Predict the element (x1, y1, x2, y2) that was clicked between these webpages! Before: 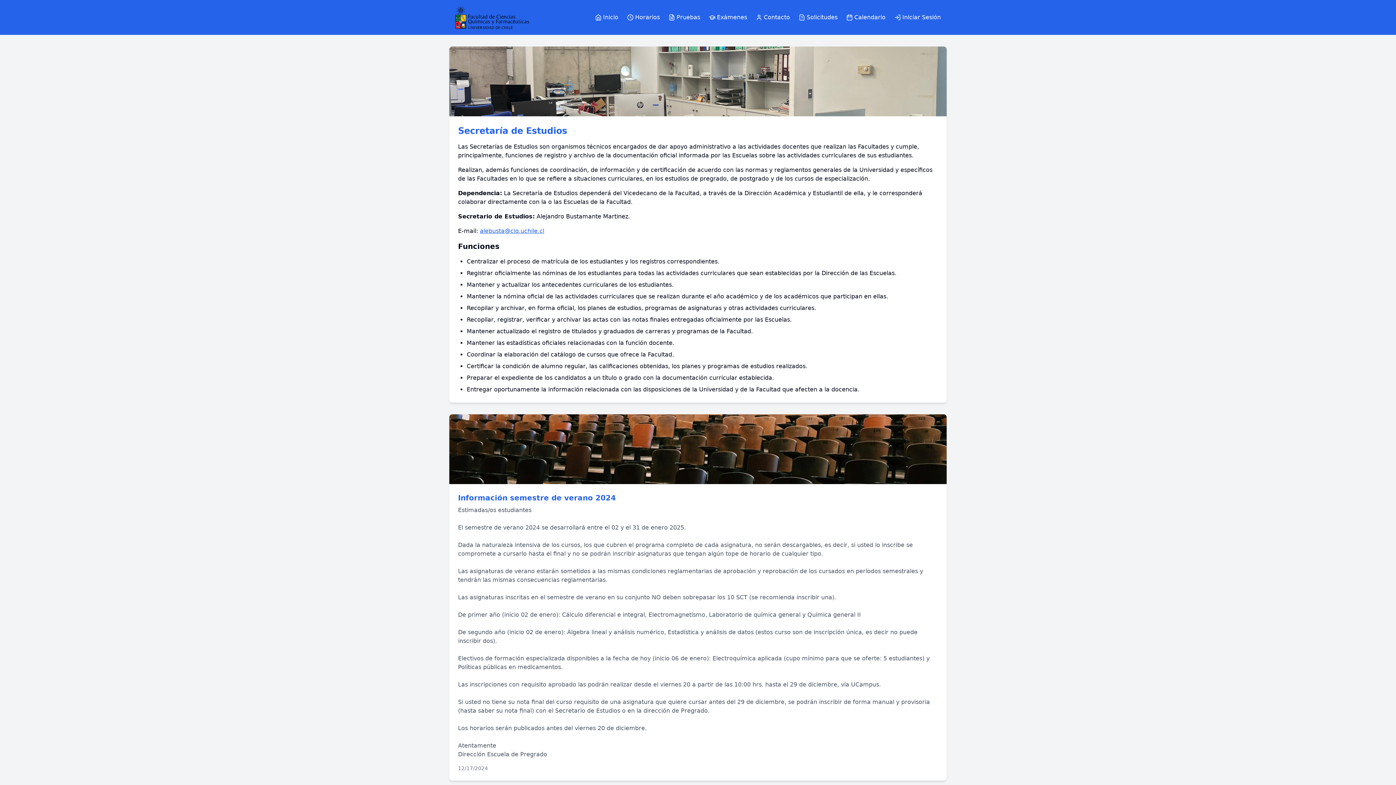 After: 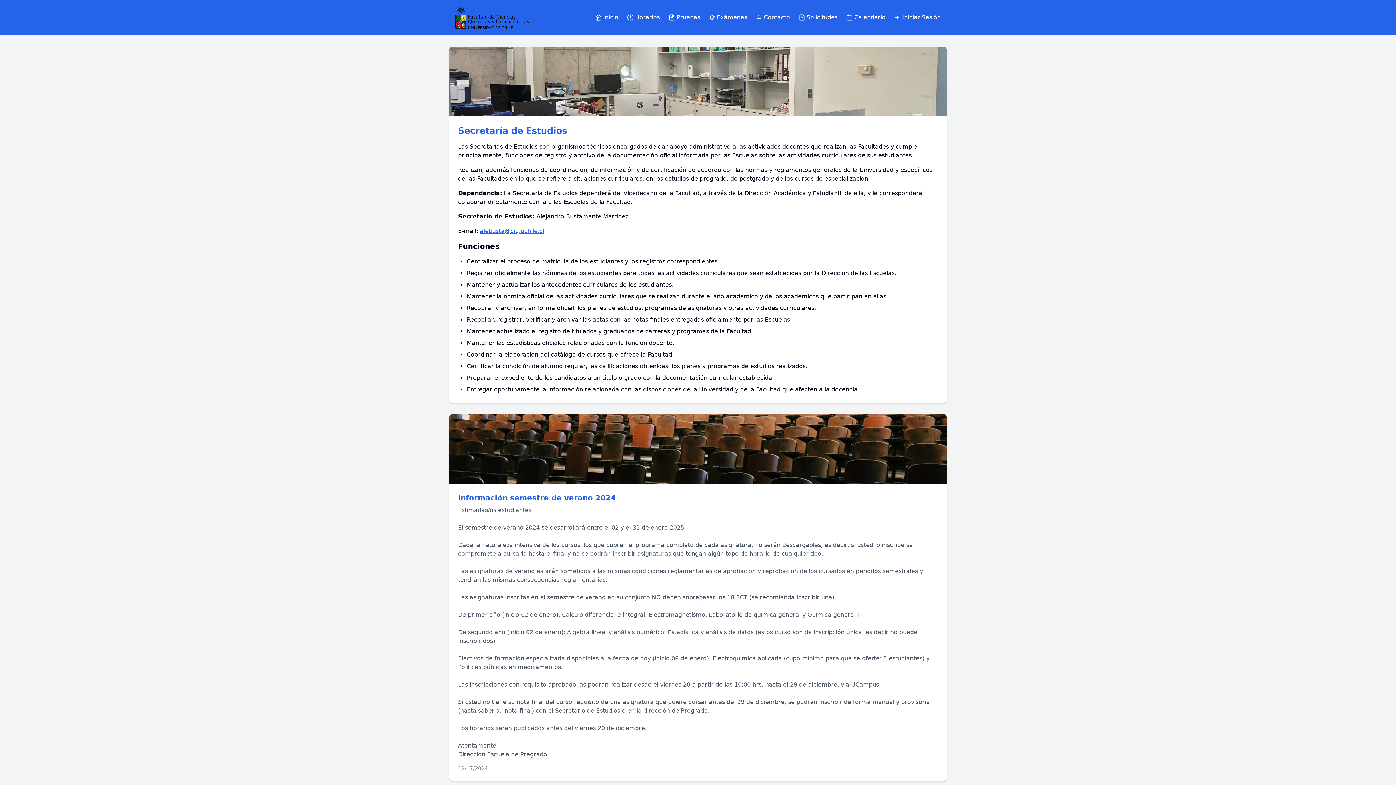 Action: bbox: (455, 5, 533, 29)